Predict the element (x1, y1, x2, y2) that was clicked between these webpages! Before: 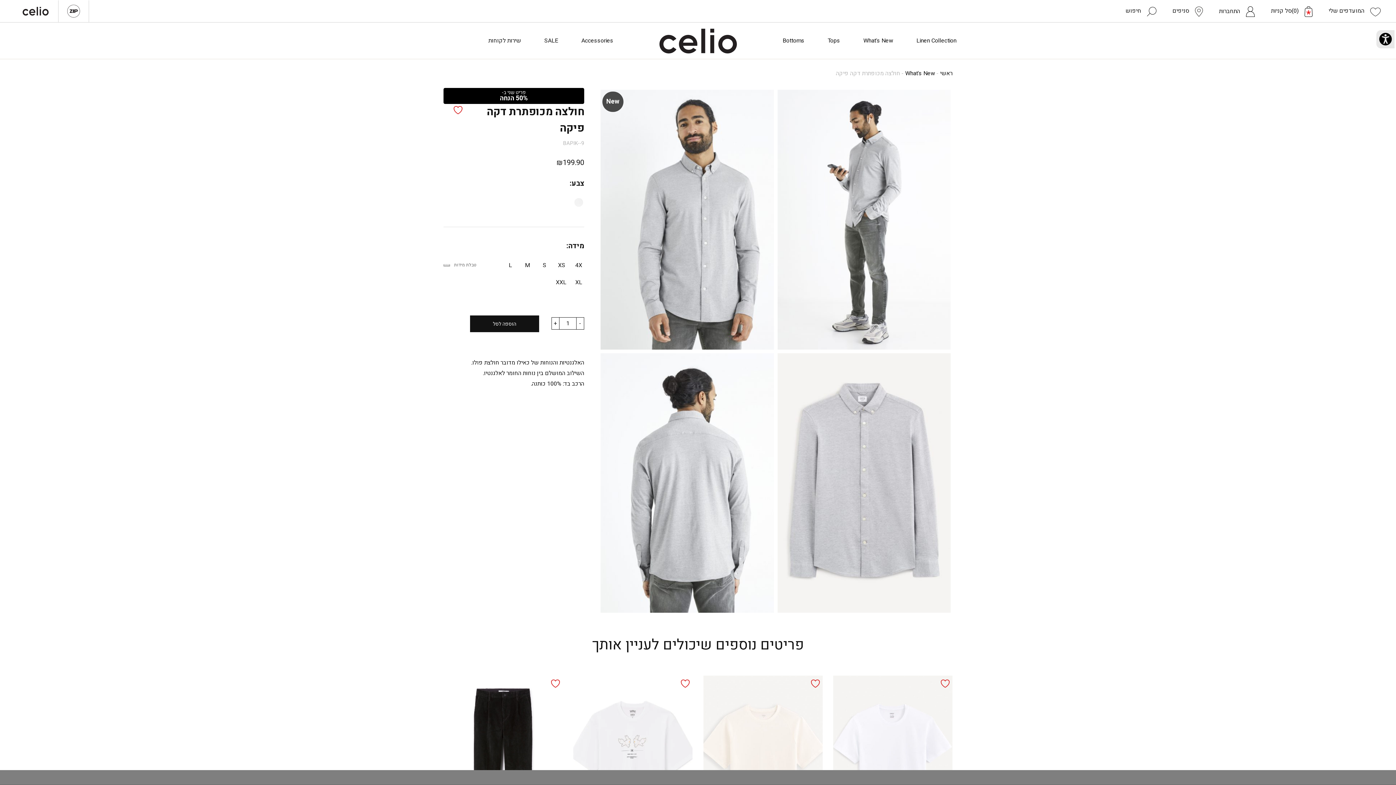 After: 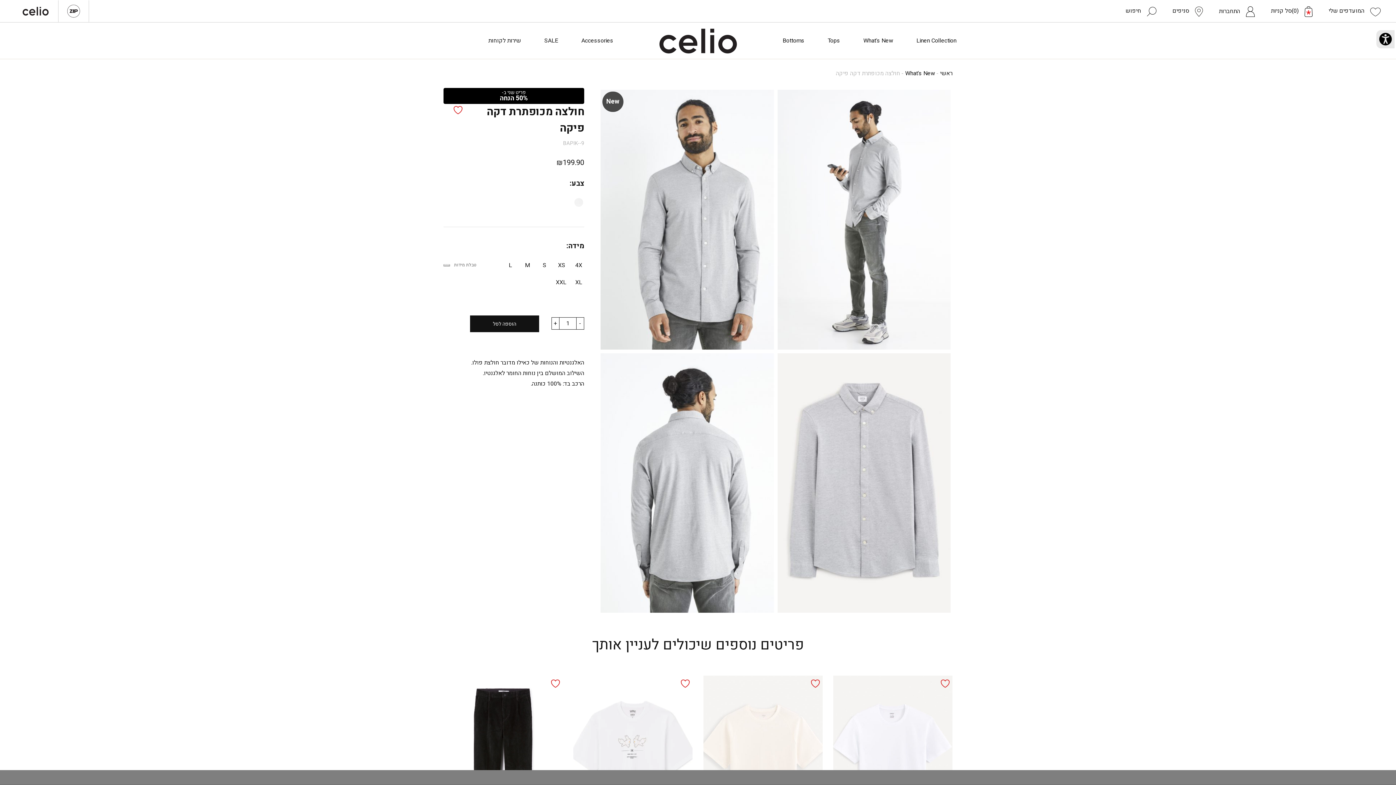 Action: bbox: (452, 104, 463, 115)